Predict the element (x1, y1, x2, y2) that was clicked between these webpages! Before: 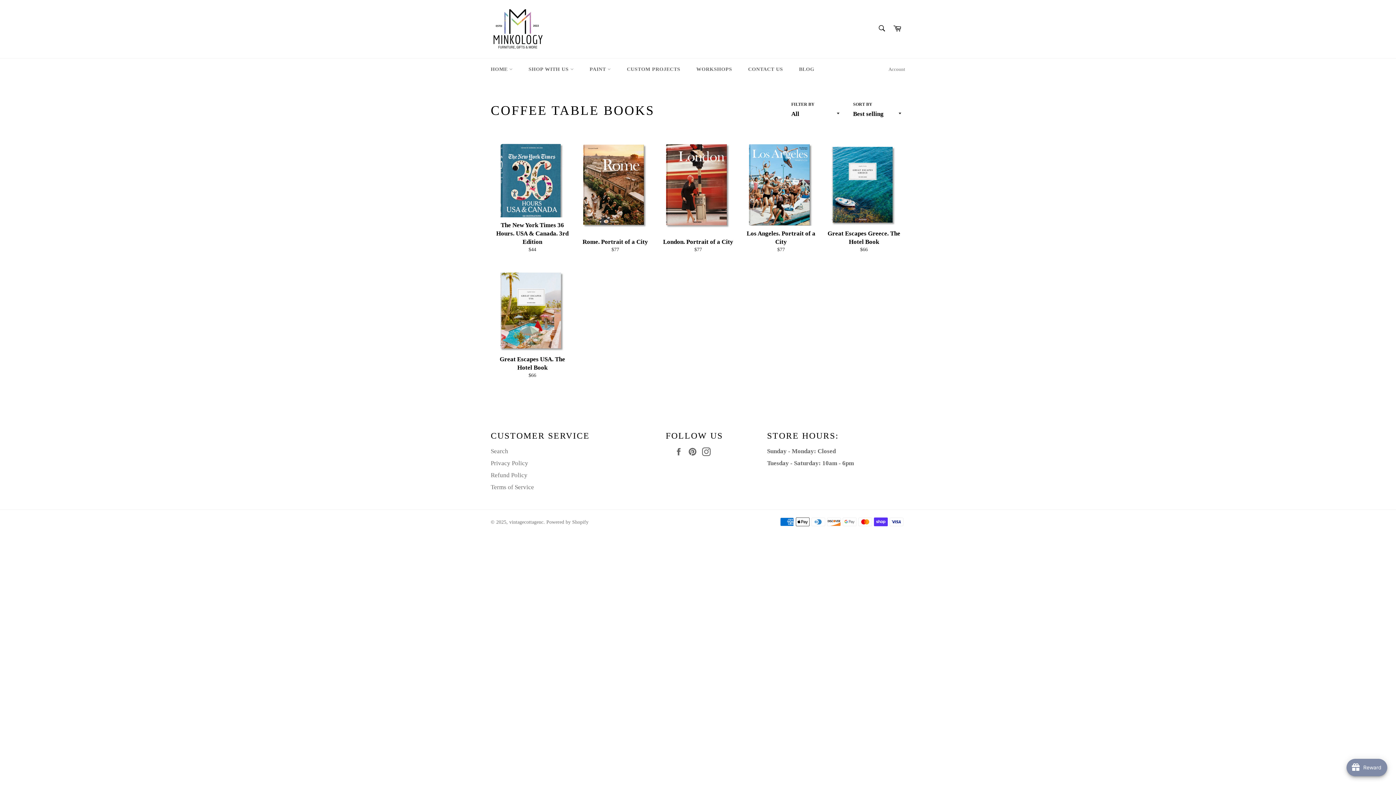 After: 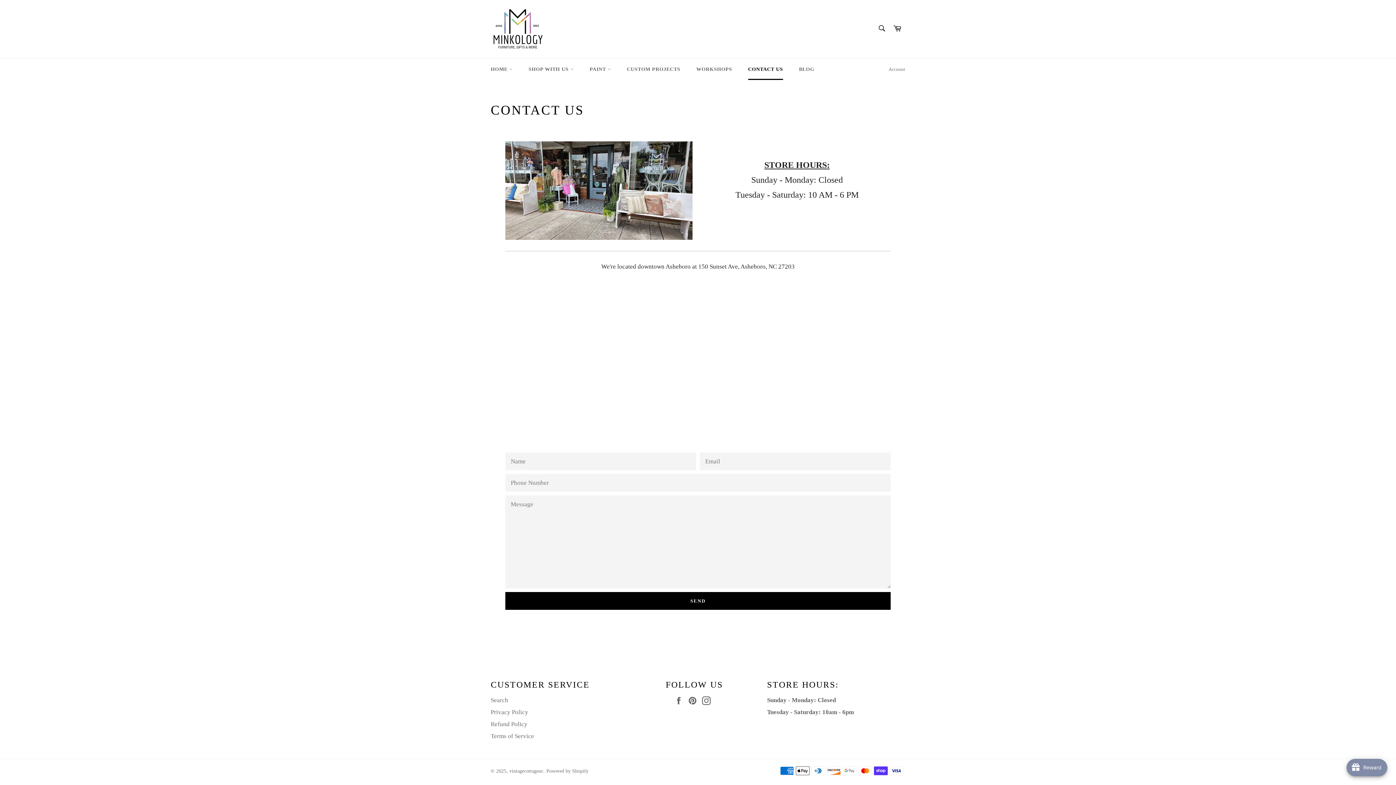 Action: label: CONTACT US bbox: (741, 58, 790, 80)